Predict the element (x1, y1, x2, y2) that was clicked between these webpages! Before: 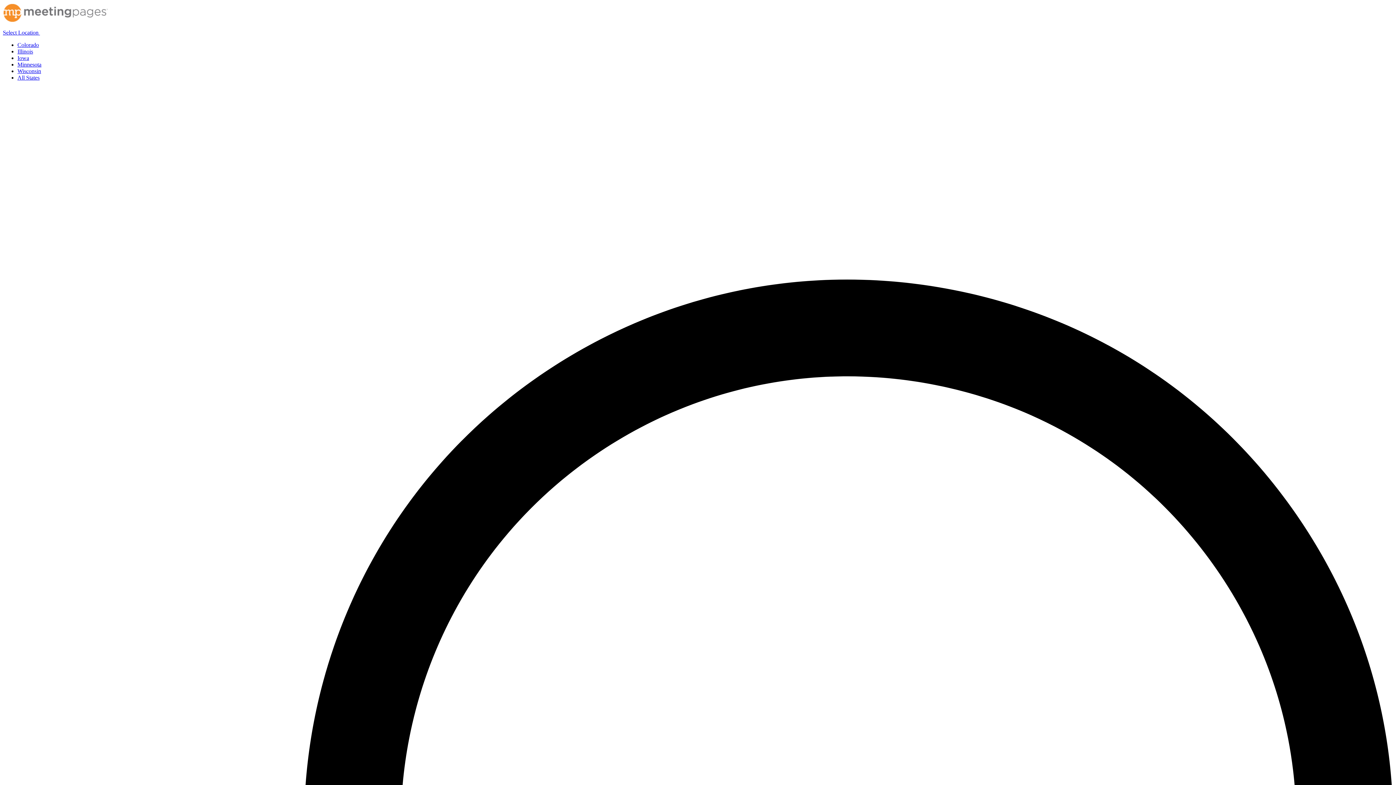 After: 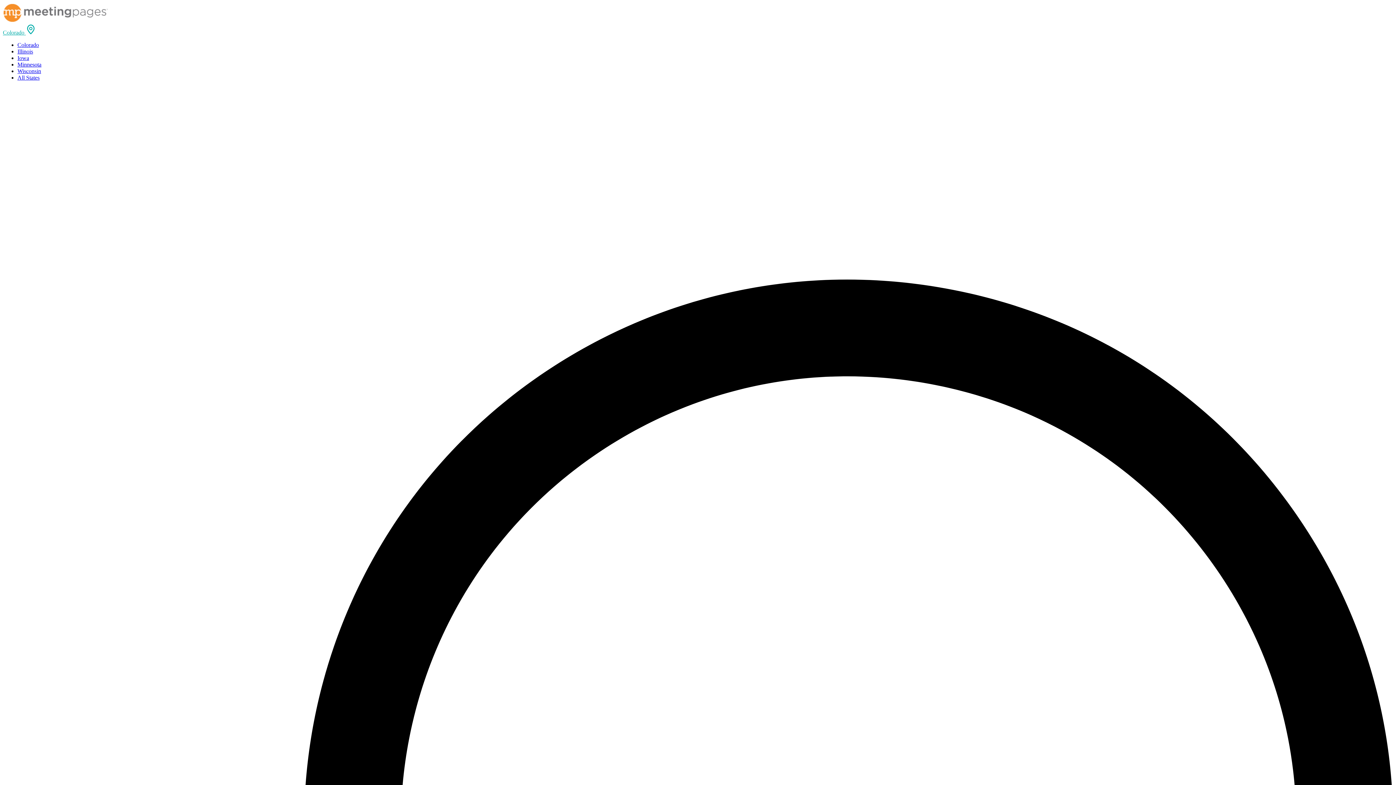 Action: label: Colorado bbox: (17, 41, 38, 48)